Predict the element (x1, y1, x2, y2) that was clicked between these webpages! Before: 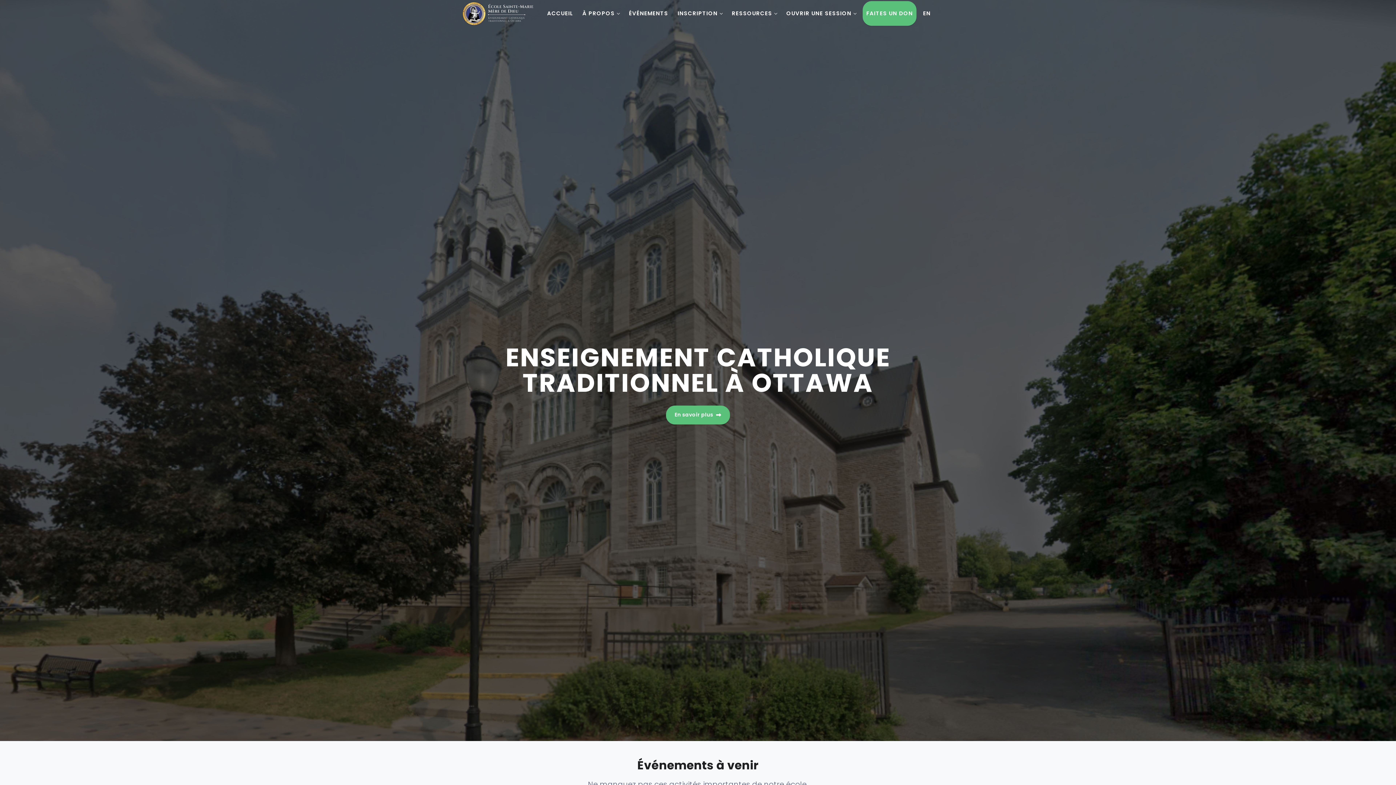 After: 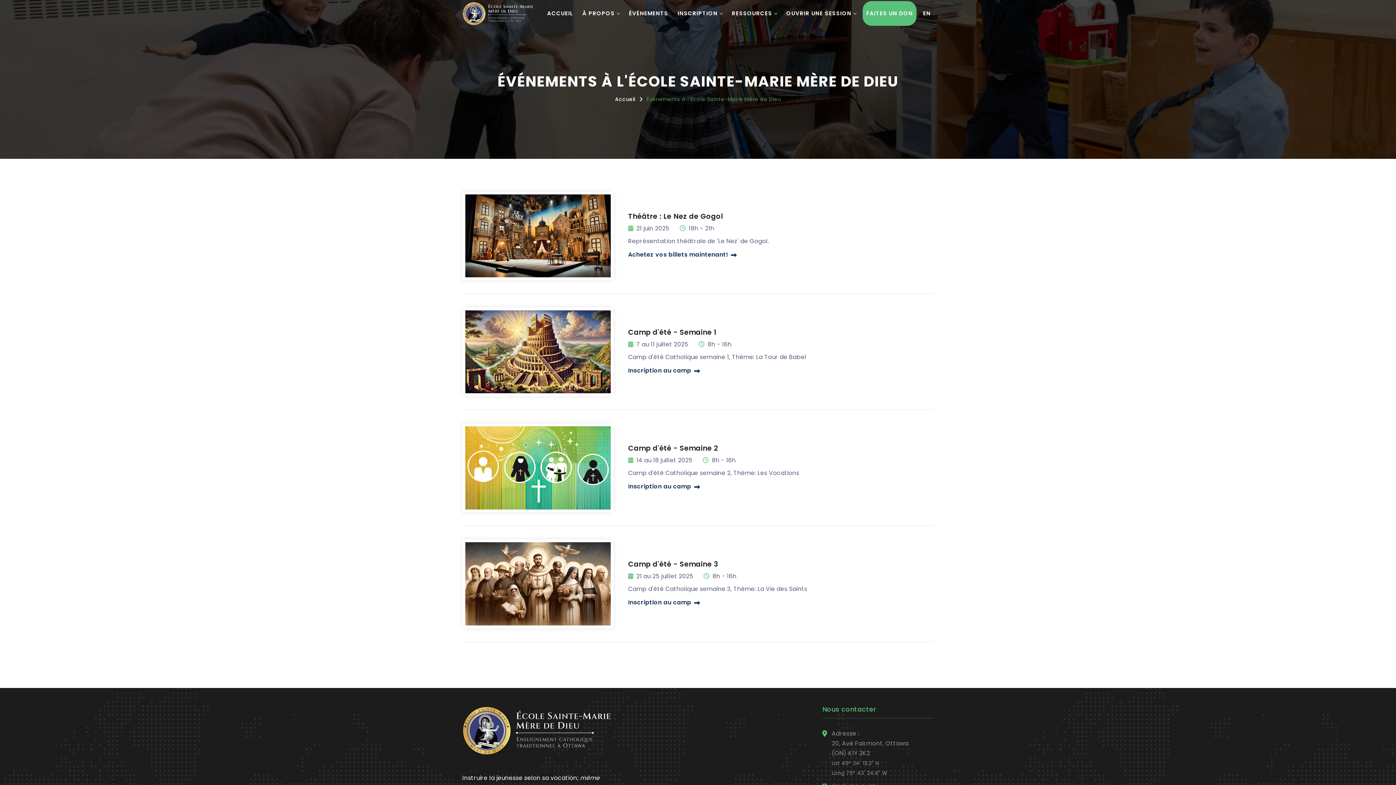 Action: label: ÉVÉNEMENTS bbox: (626, 1, 671, 25)